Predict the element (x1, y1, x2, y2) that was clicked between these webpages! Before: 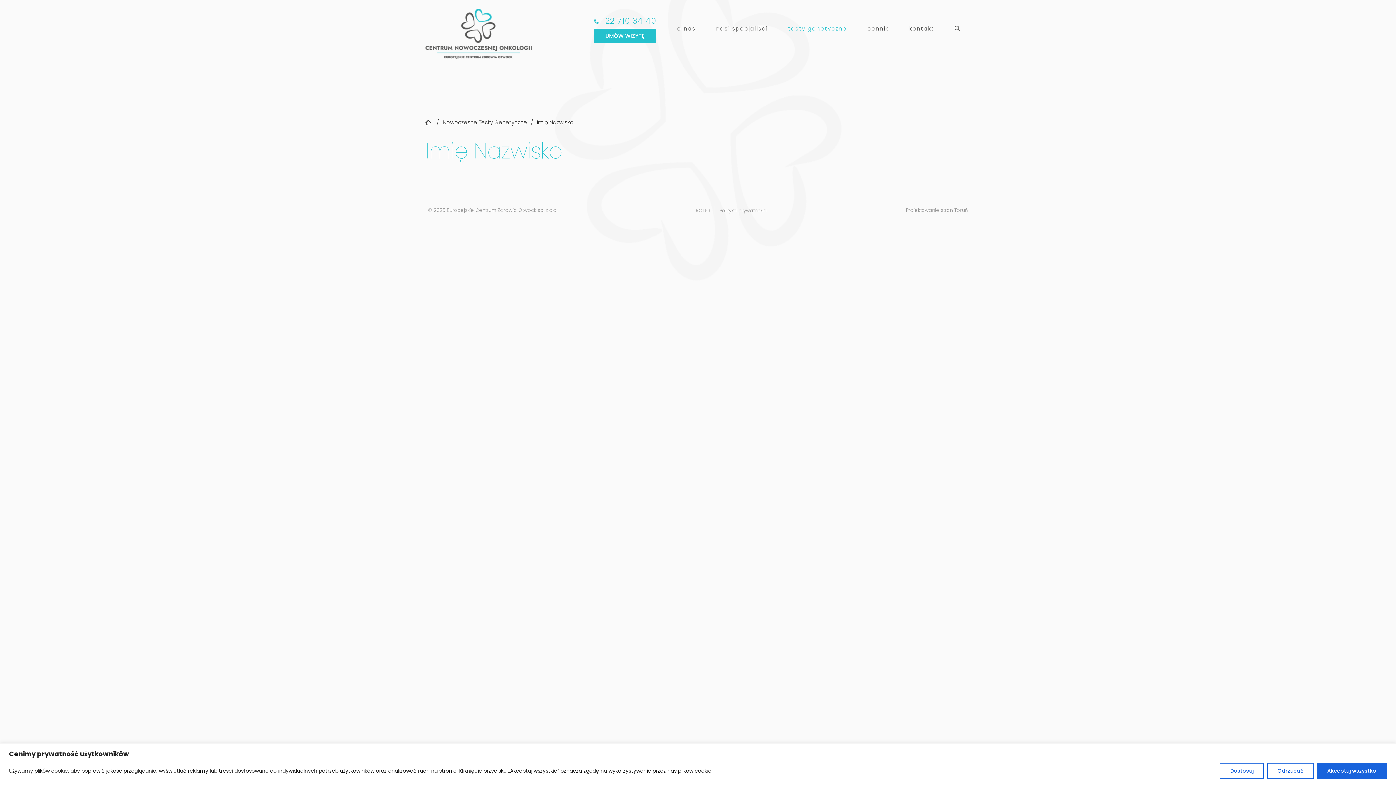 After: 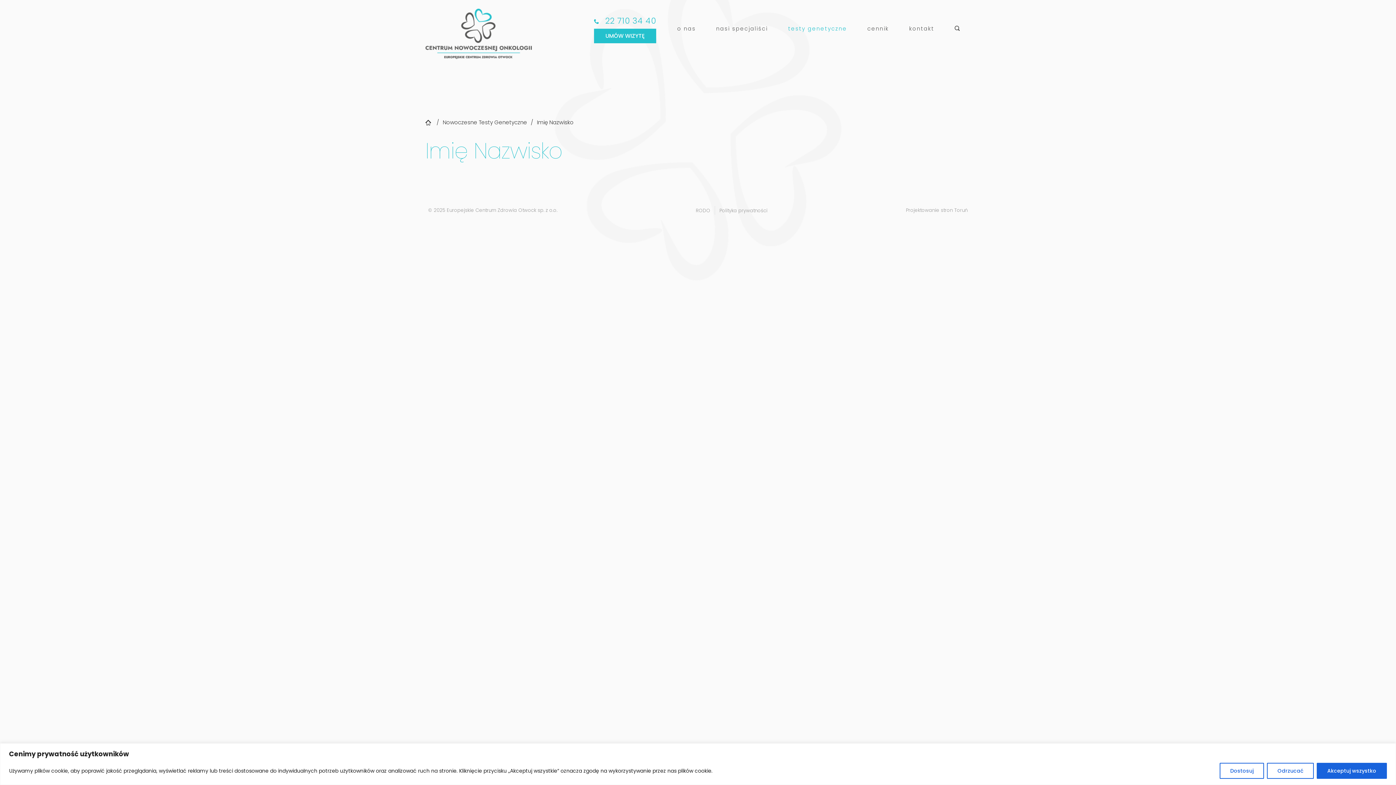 Action: bbox: (778, 22, 857, 34) label: testy genetyczne